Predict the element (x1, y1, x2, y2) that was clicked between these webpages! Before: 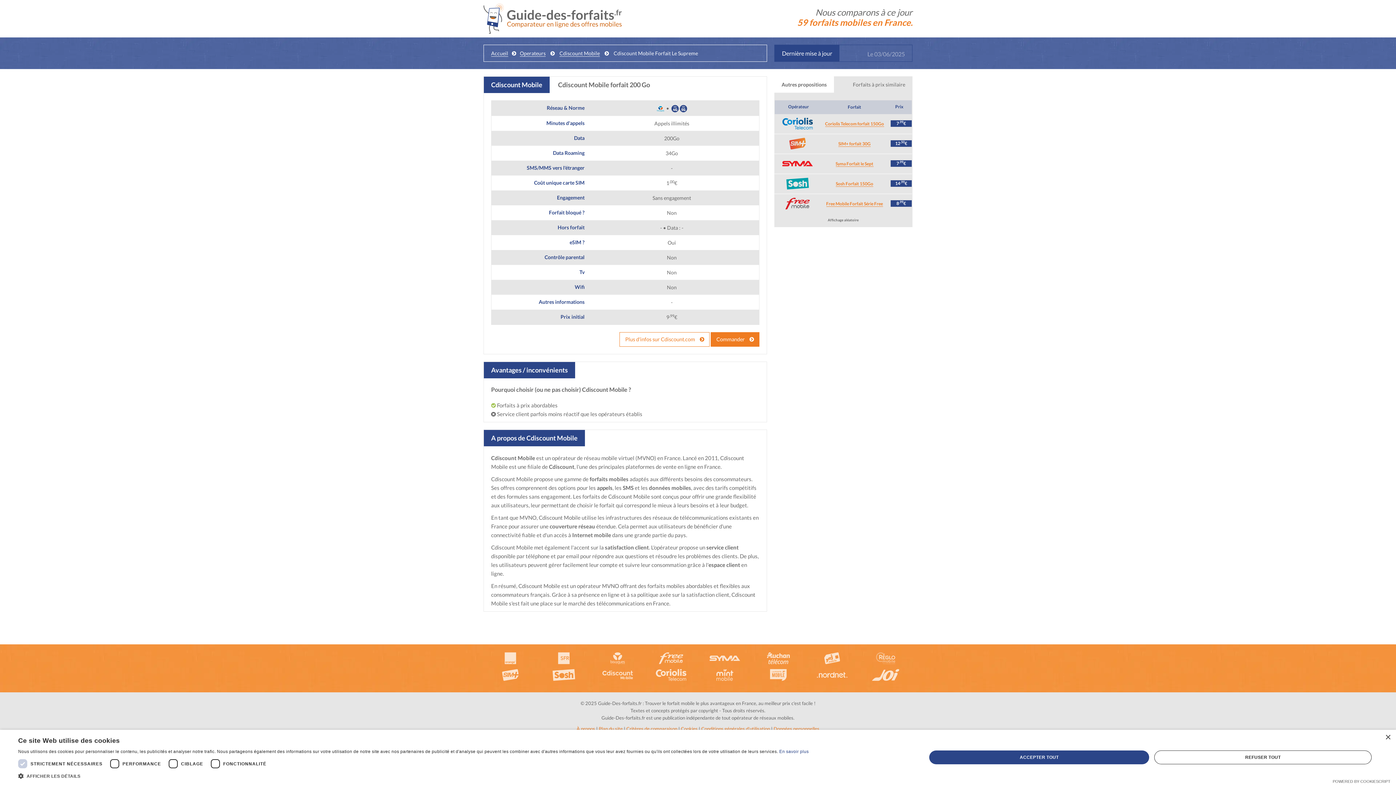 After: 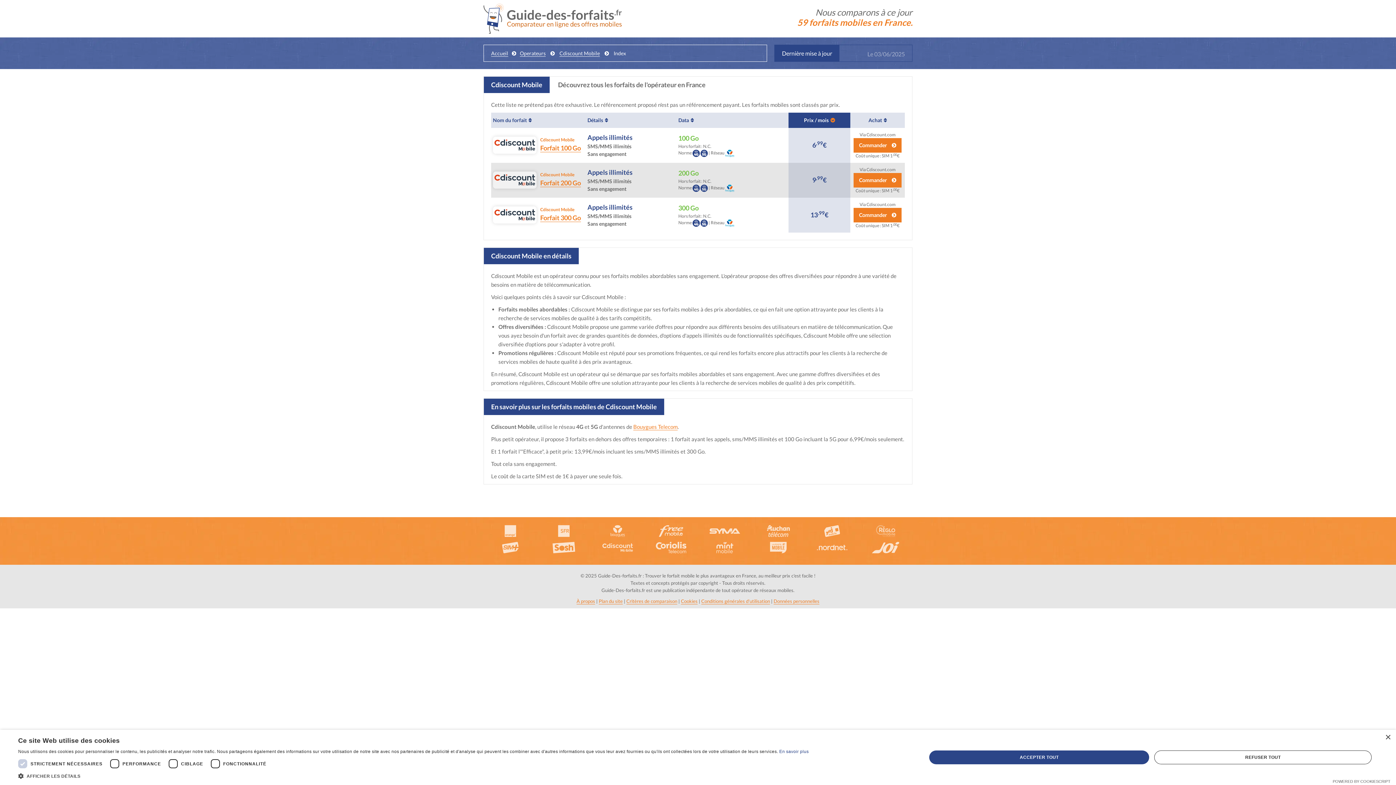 Action: label: Cdiscount Mobile bbox: (559, 50, 600, 56)